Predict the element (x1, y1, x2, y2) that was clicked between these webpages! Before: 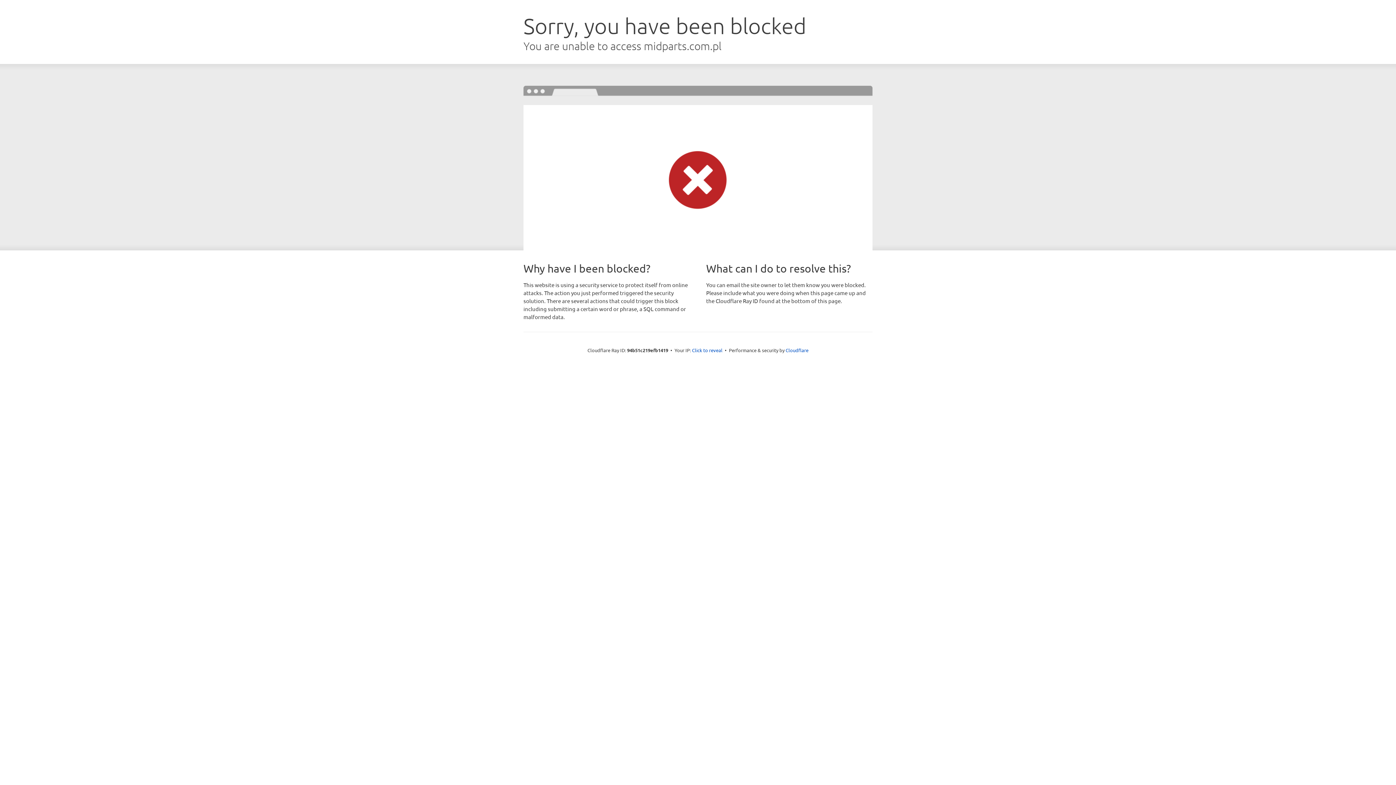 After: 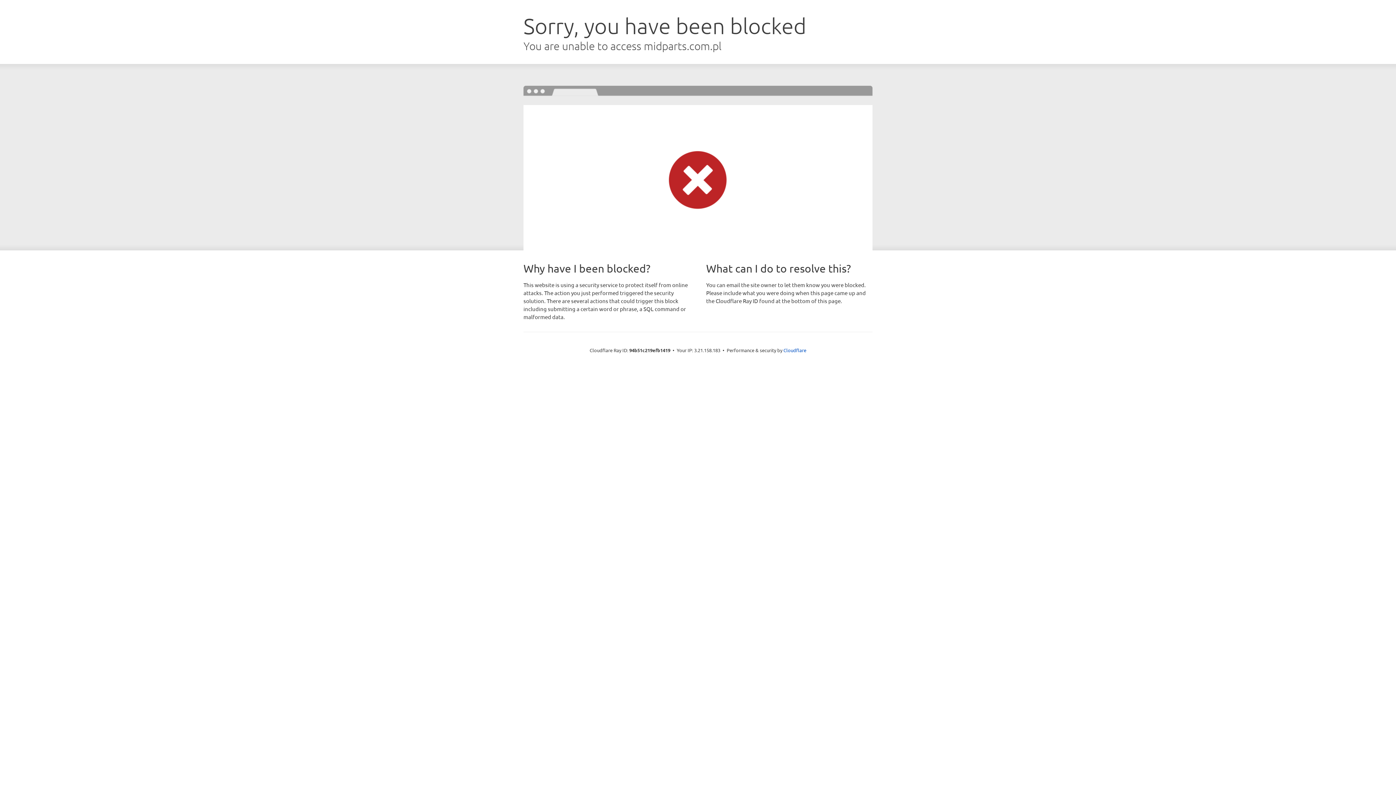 Action: label: Click to reveal bbox: (692, 346, 722, 353)